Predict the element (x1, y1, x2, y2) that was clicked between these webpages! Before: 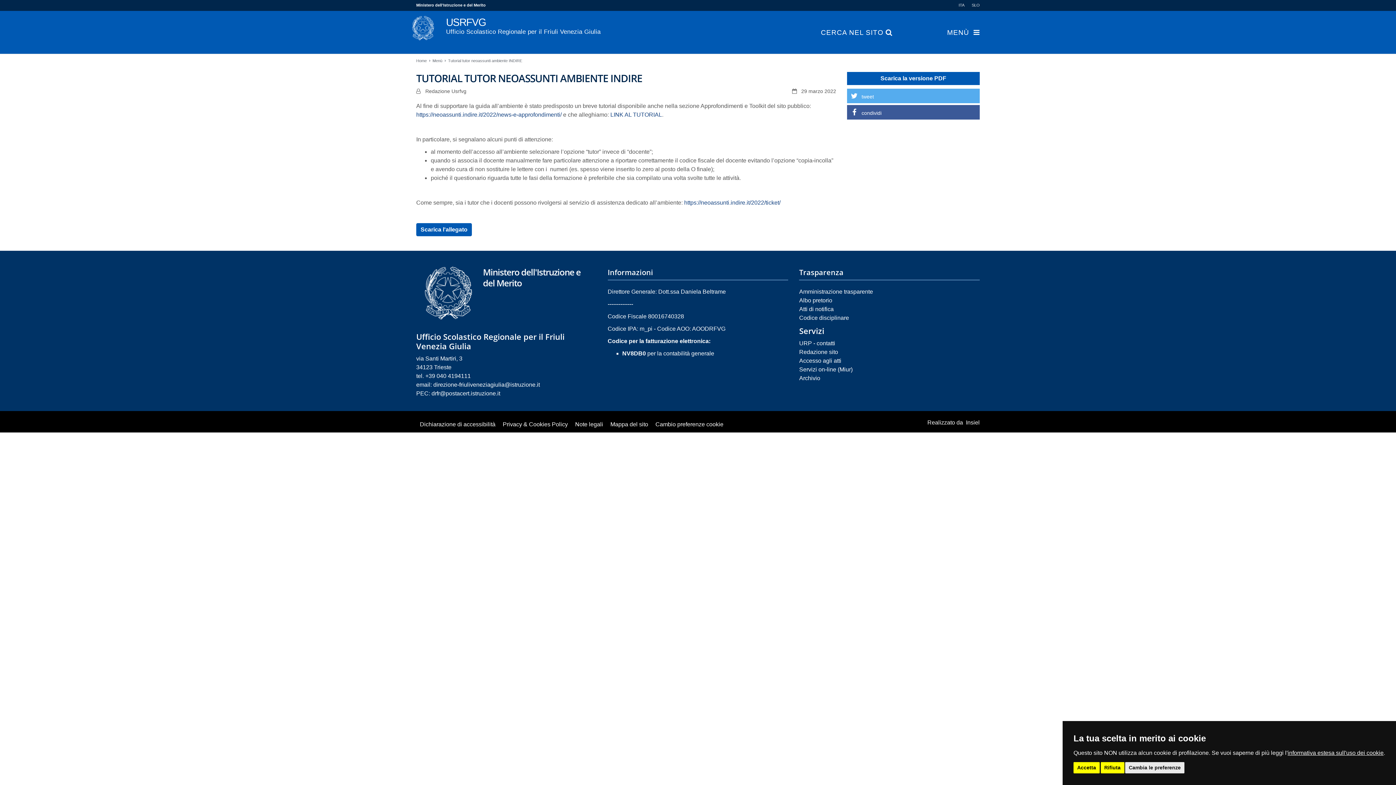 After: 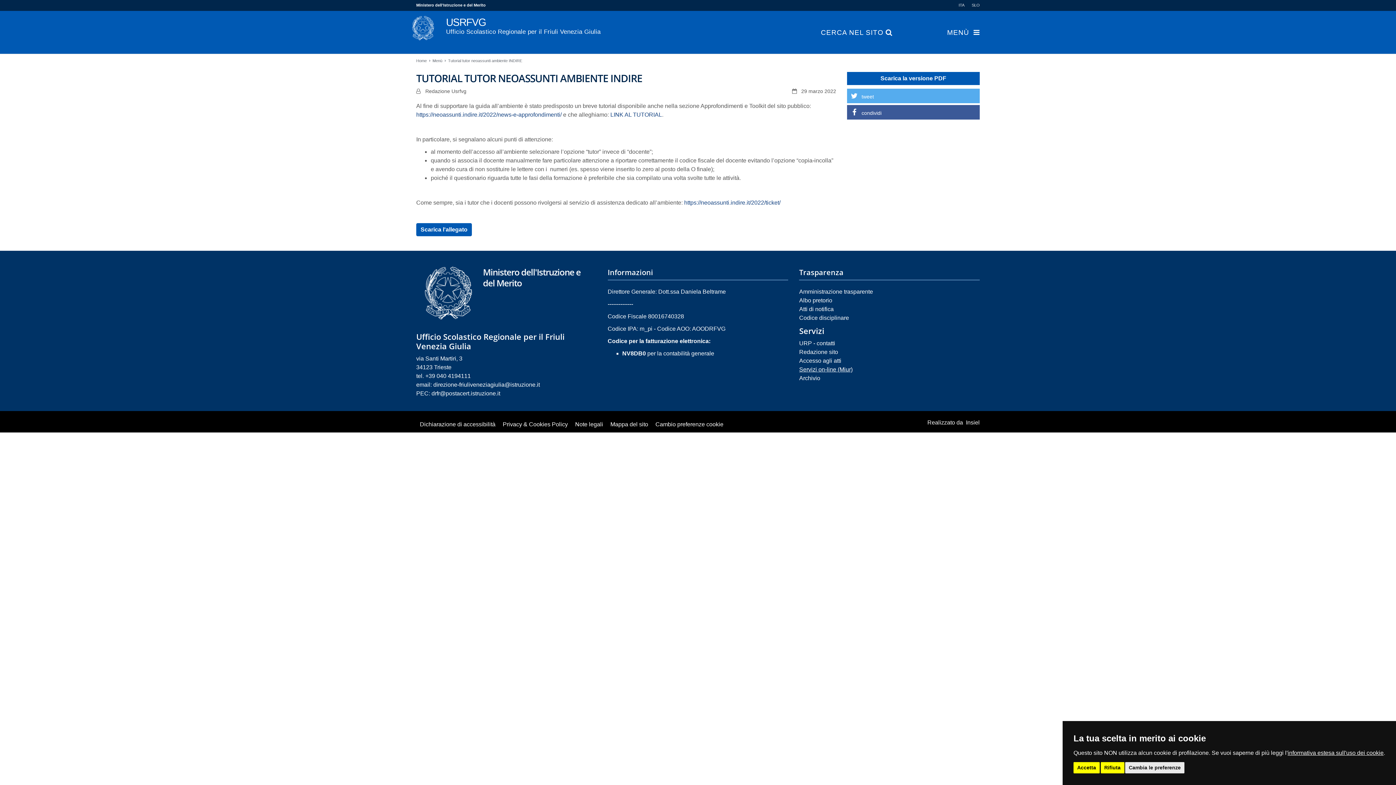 Action: bbox: (799, 366, 852, 372) label: Servizi on-line (Miur)